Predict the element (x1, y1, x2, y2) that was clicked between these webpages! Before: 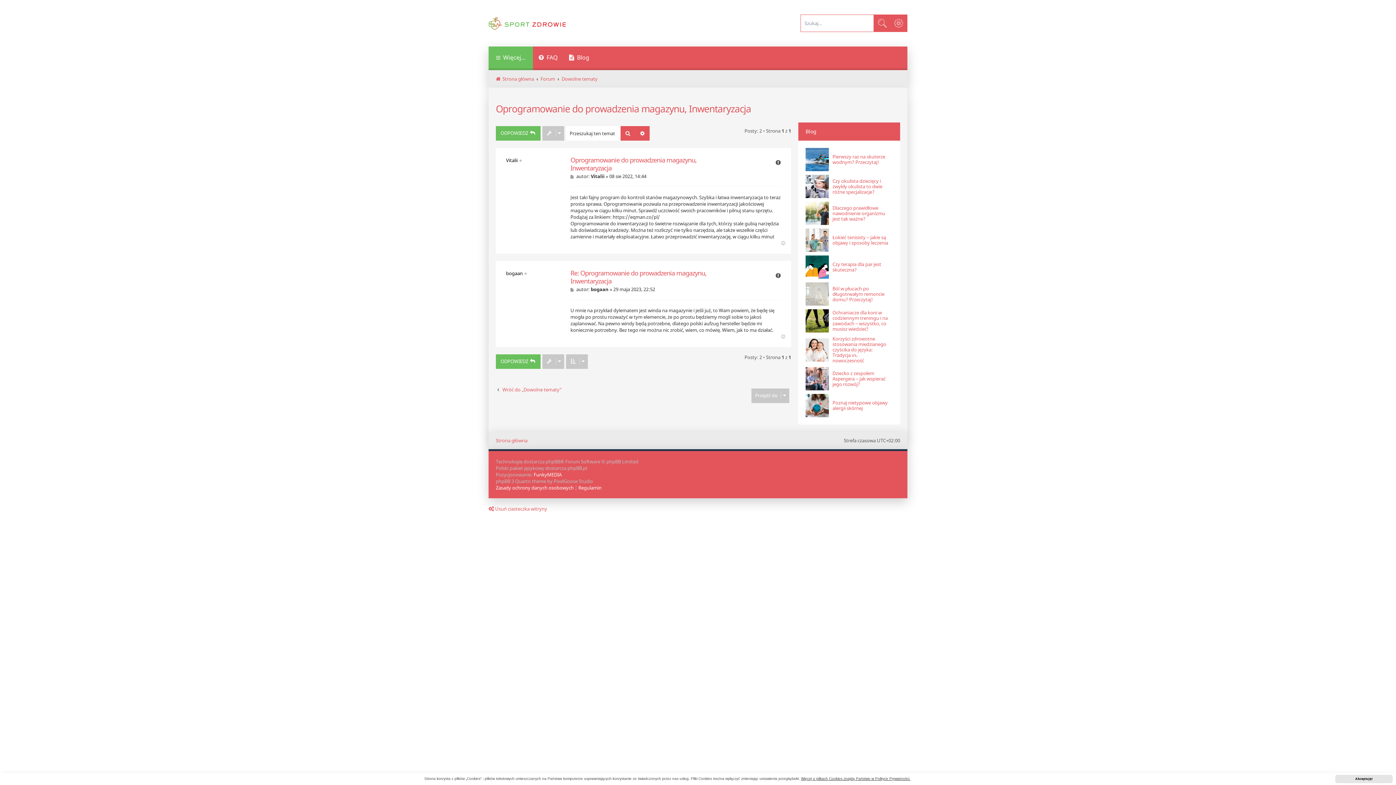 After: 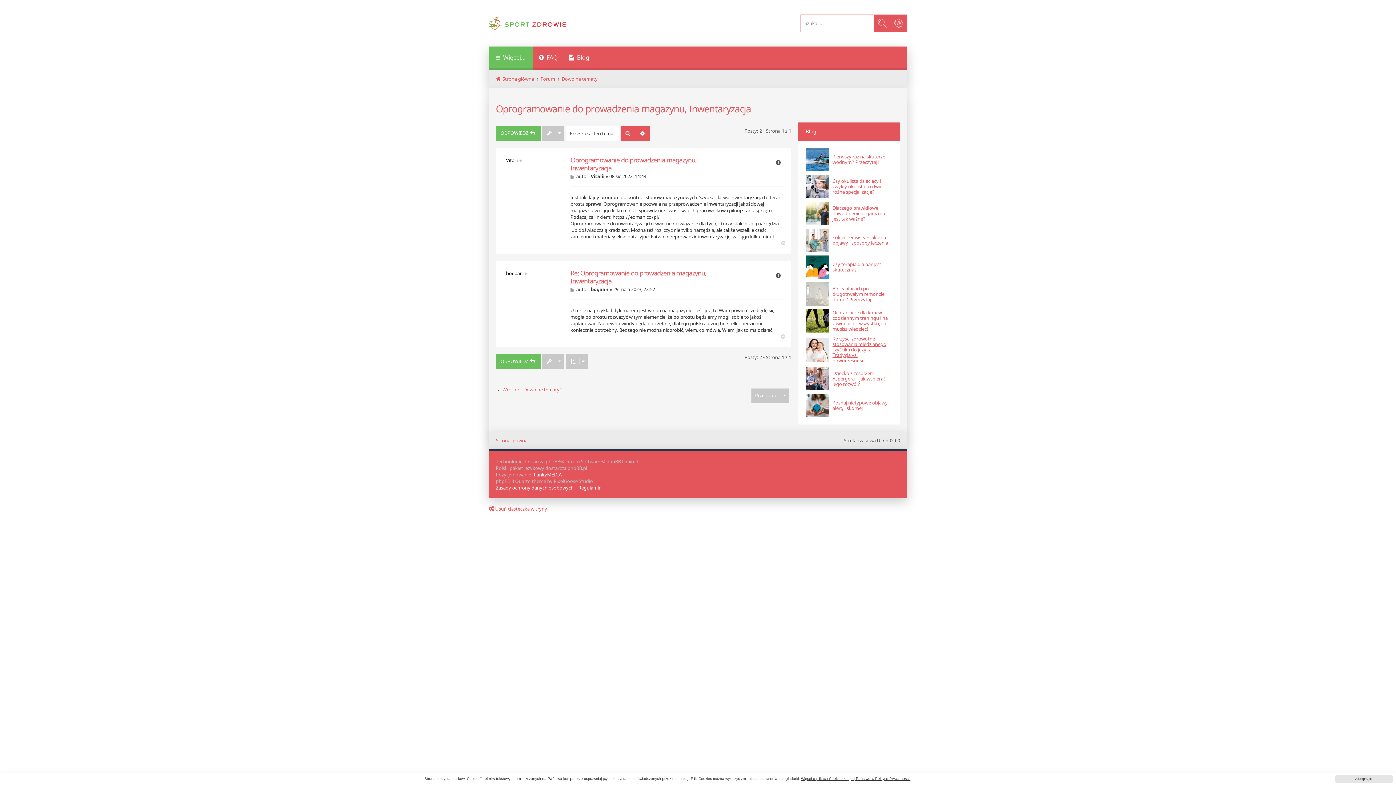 Action: bbox: (832, 336, 889, 363) label: Korzyści zdrowotne stosowania miedzianego czyścika do języka: Tradycja vs. nowoczesność